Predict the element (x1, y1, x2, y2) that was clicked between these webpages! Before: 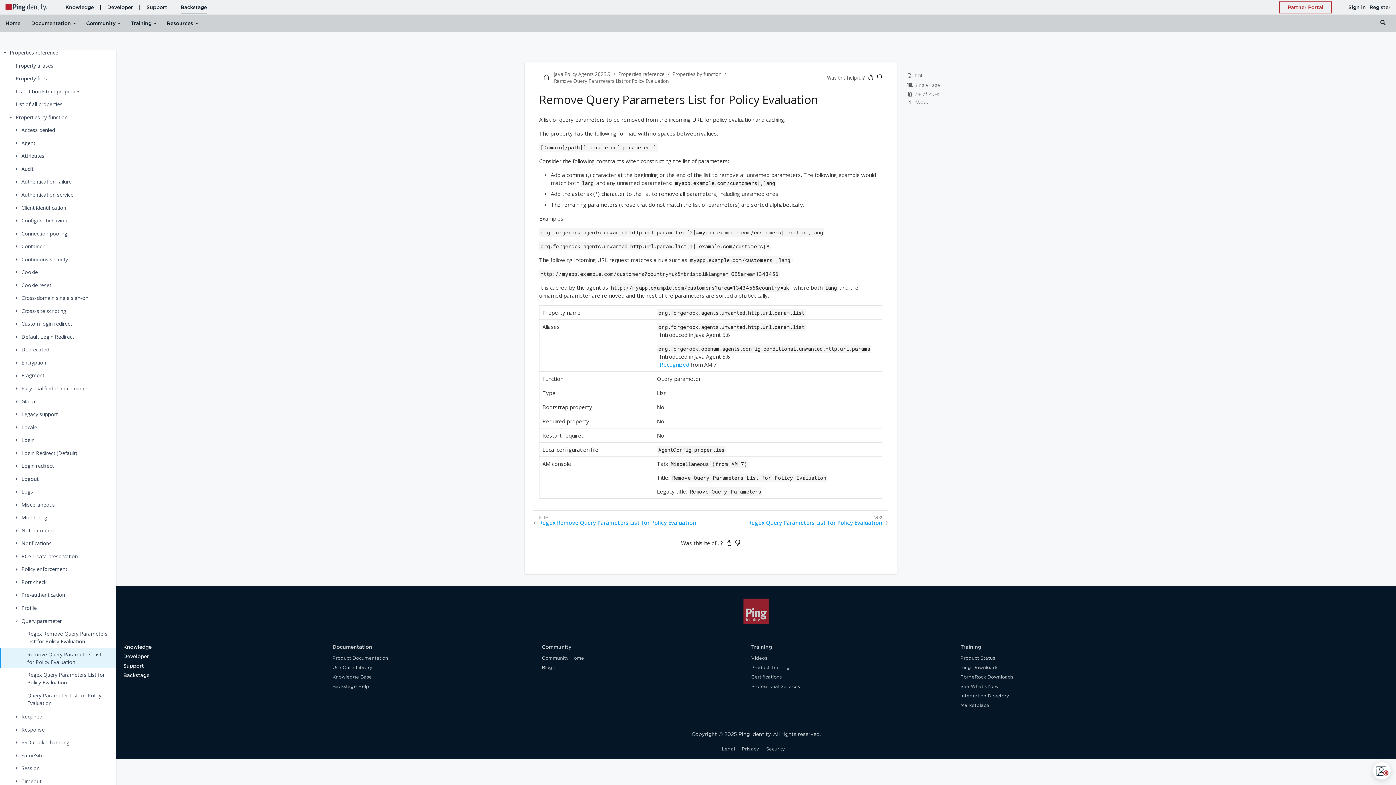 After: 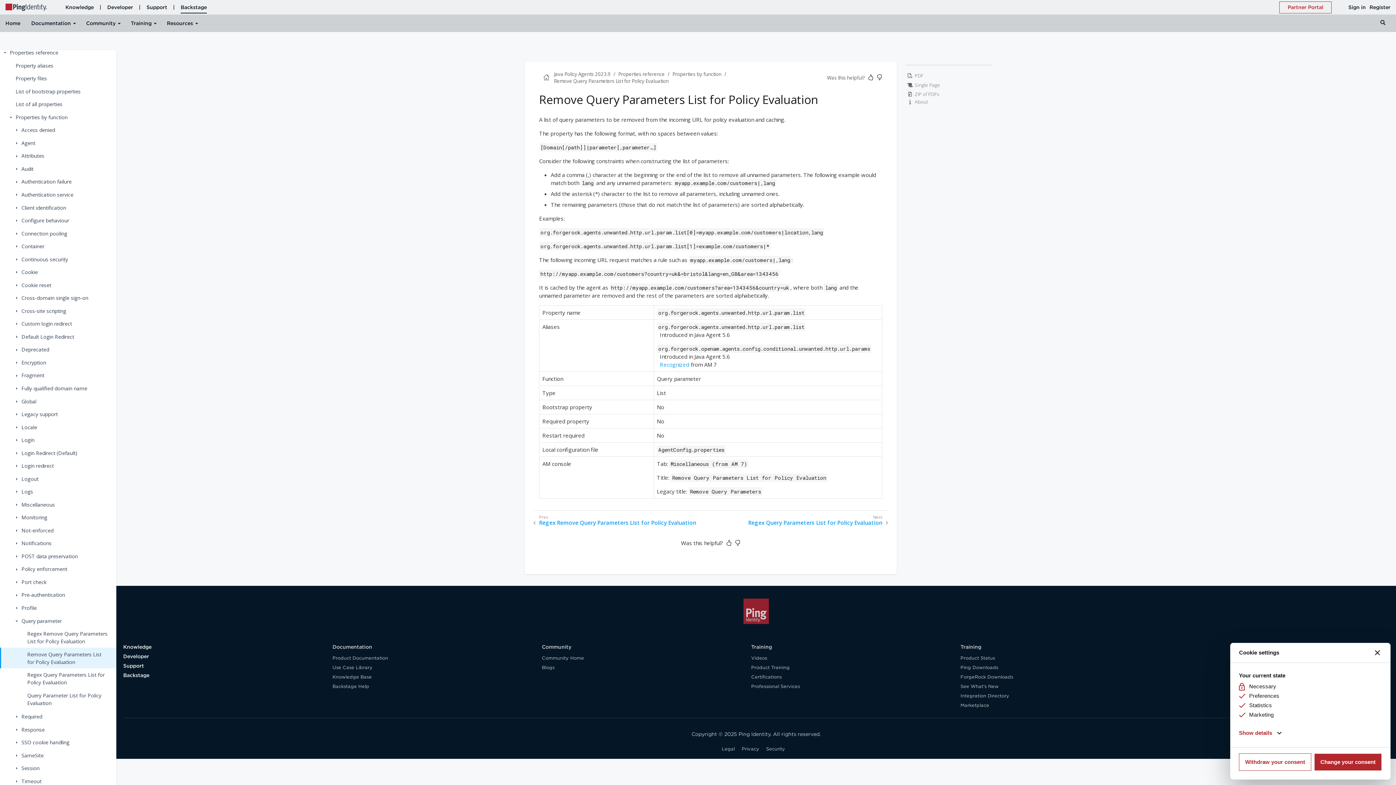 Action: bbox: (1374, 762, 1391, 780) label: Open widget